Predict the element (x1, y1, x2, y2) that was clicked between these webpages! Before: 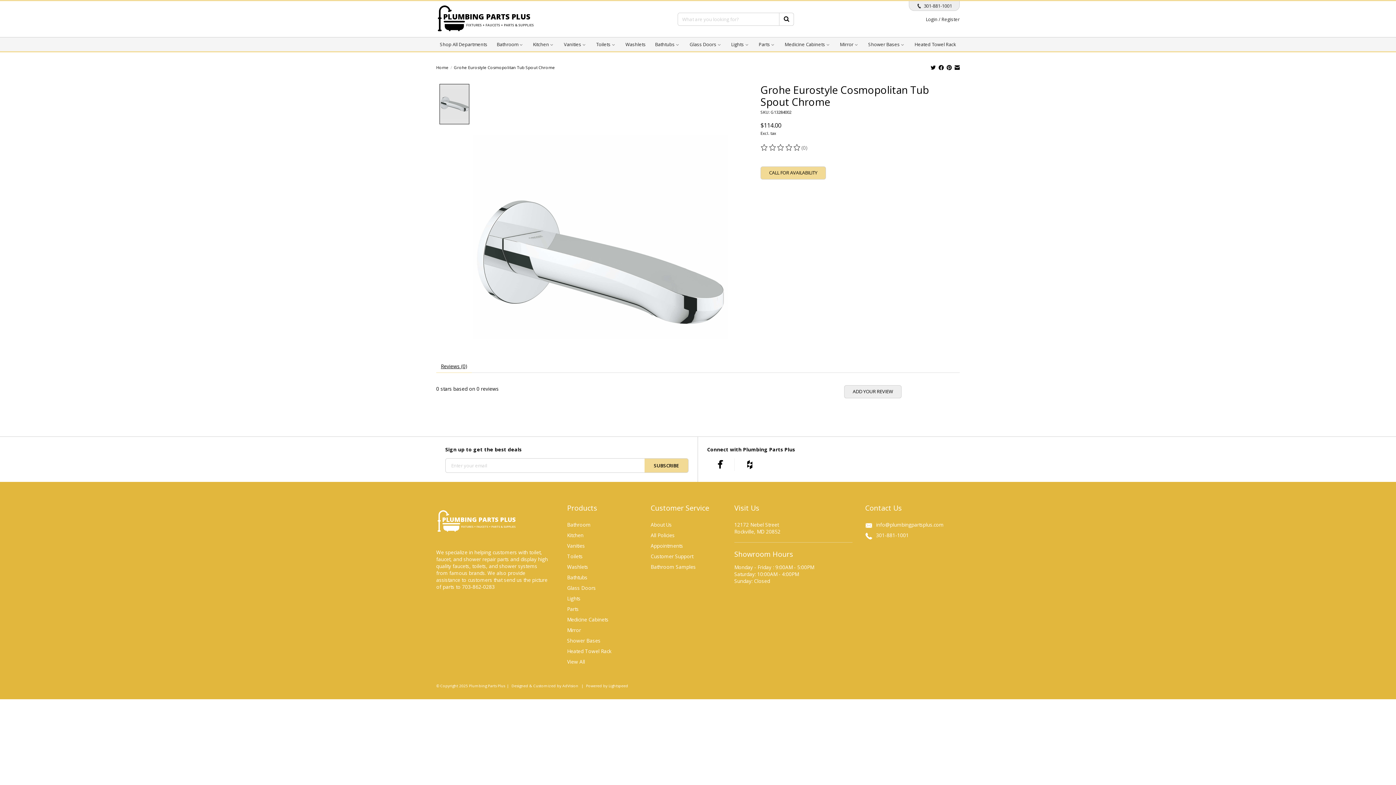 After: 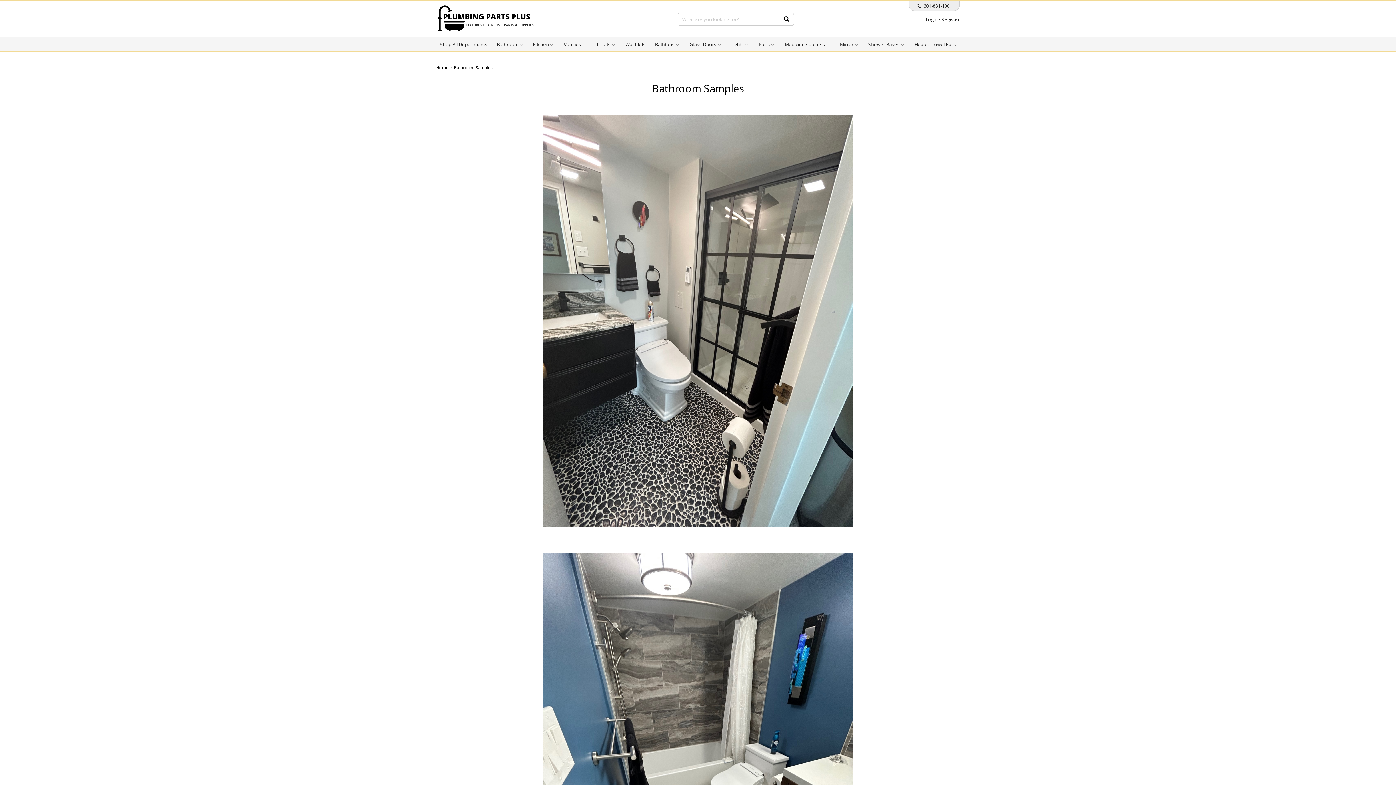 Action: bbox: (650, 563, 696, 570) label: Bathroom Samples